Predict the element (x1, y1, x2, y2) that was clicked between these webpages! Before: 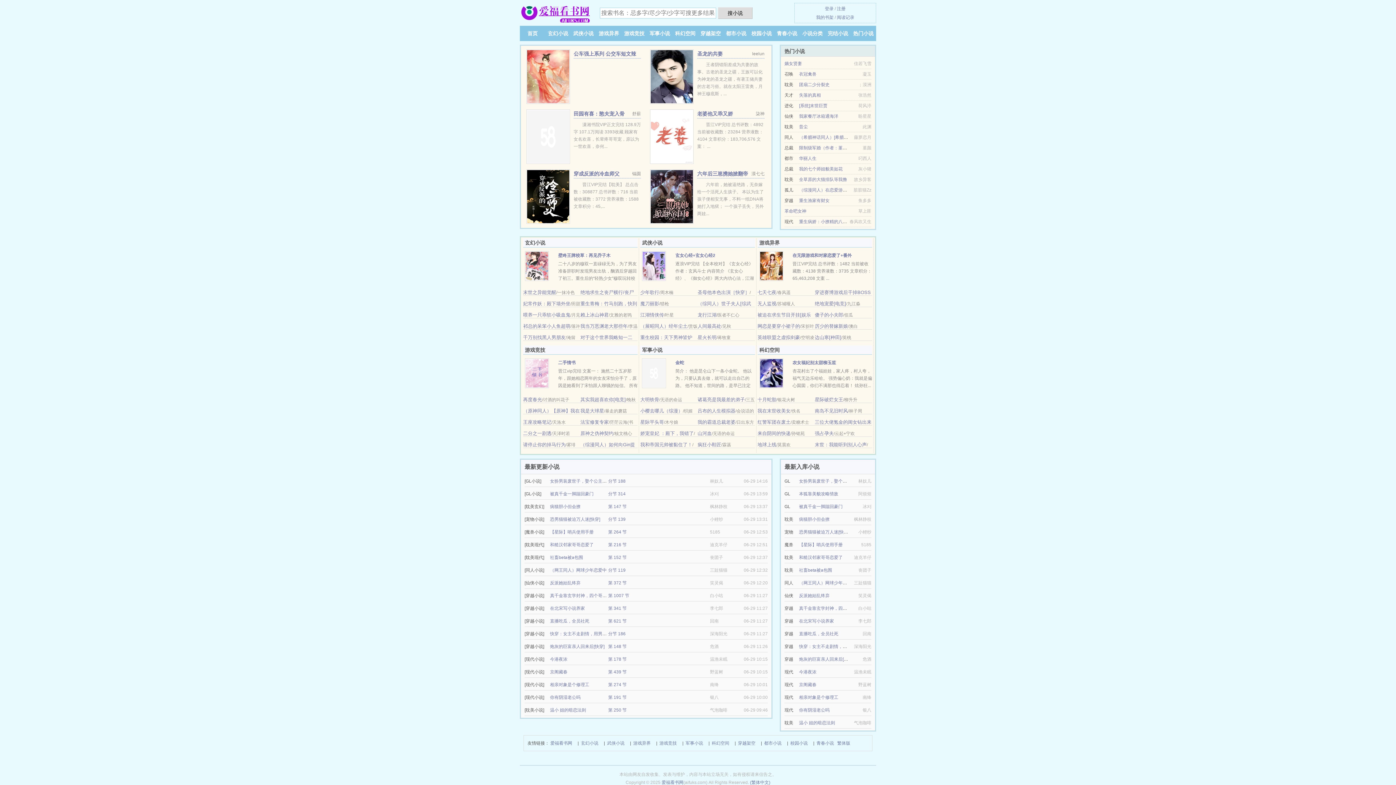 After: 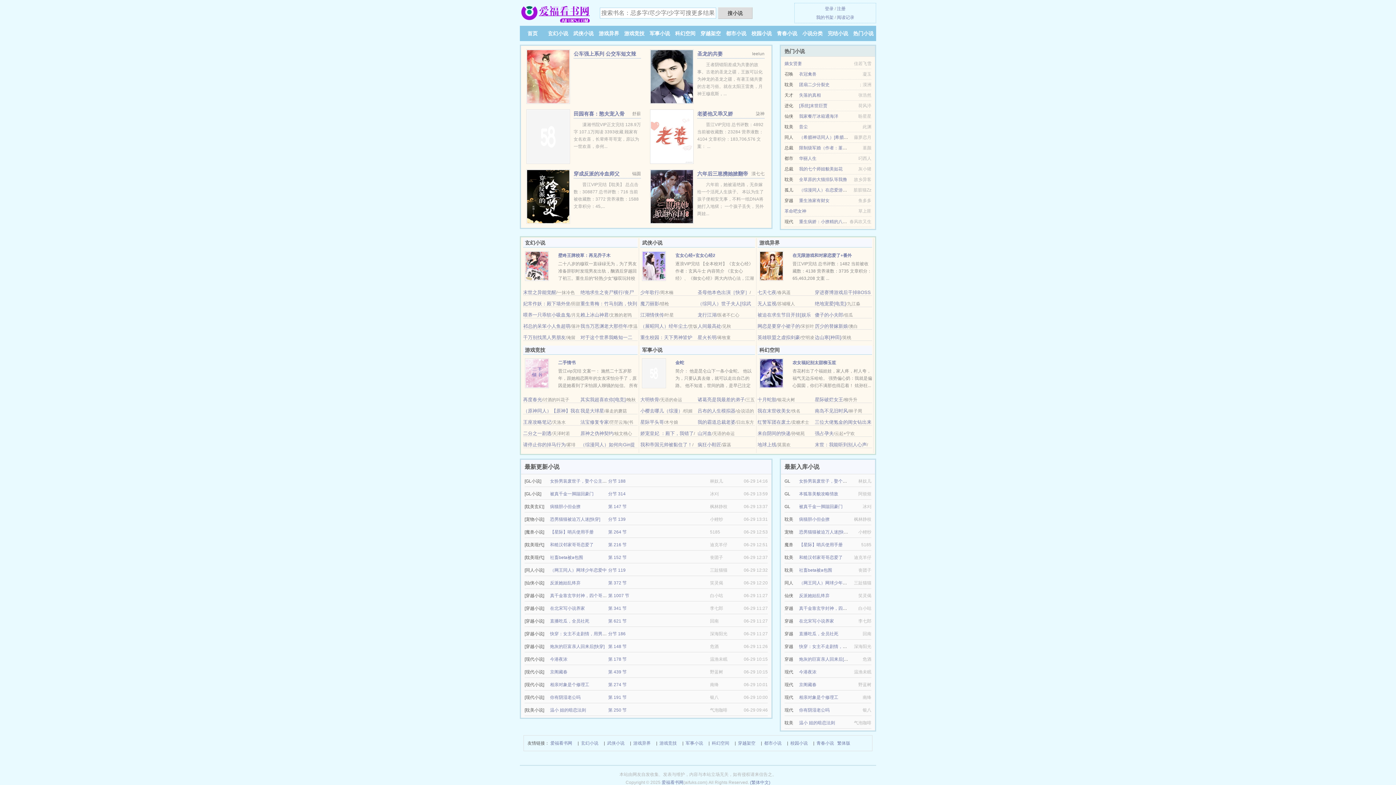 Action: bbox: (685, 739, 703, 747) label: 军事小说